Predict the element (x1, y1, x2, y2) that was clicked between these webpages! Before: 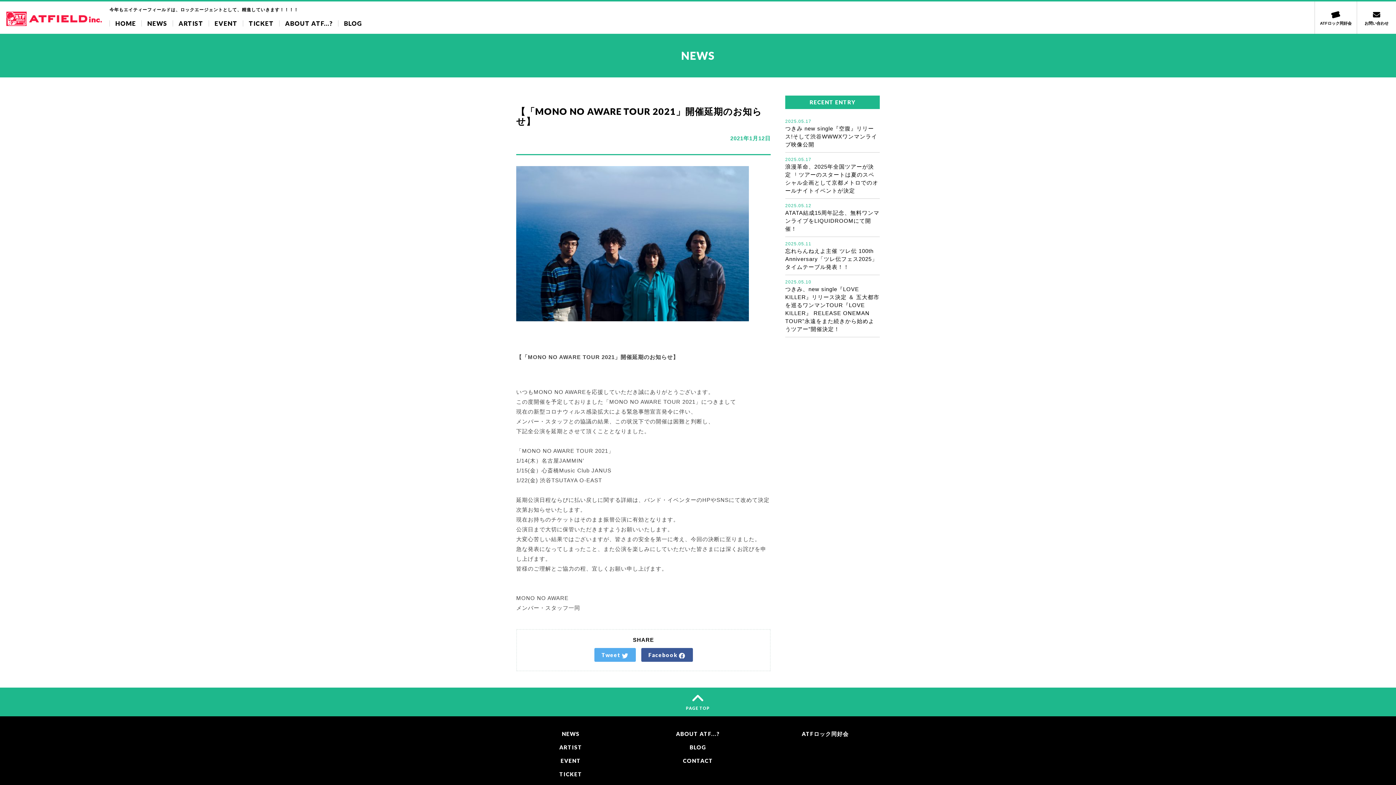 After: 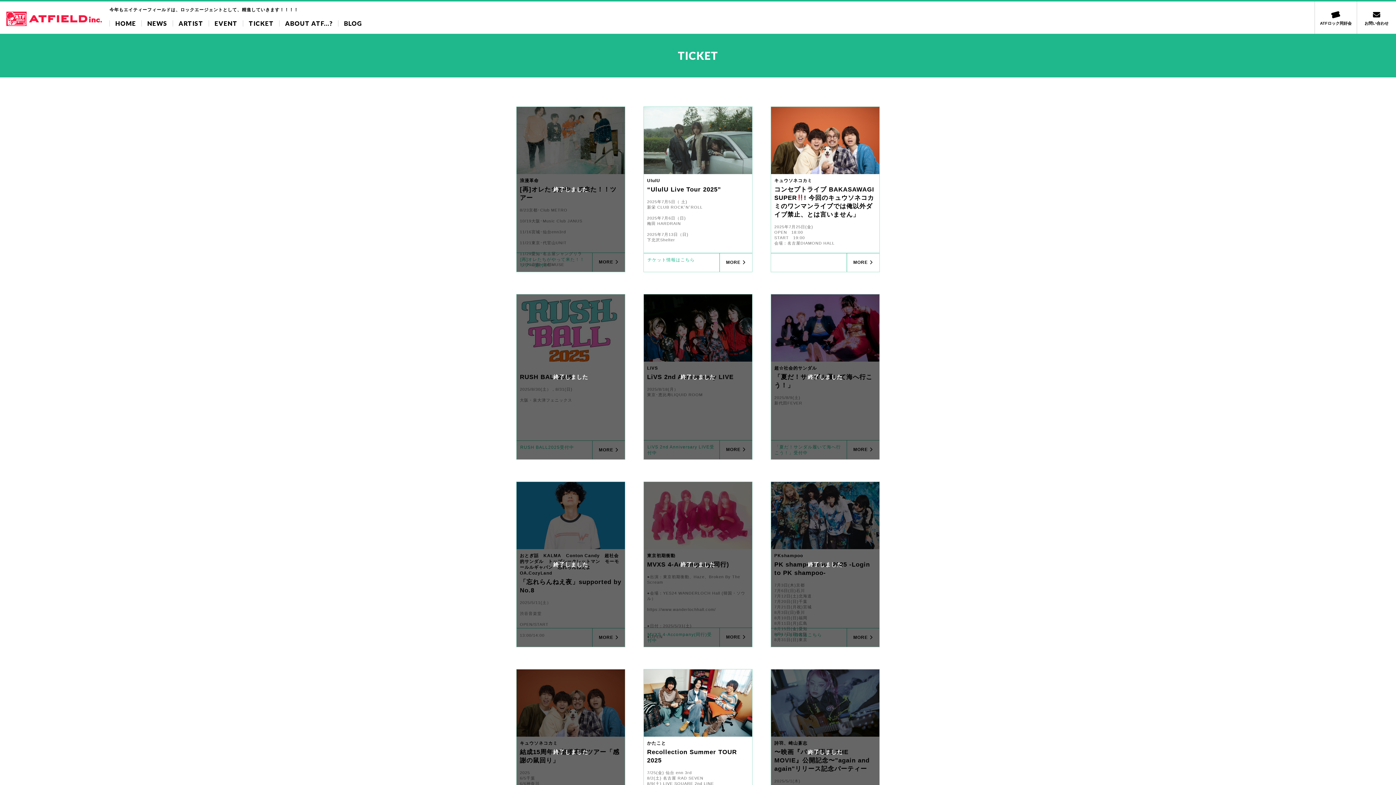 Action: bbox: (248, 17, 273, 29) label: TICKET